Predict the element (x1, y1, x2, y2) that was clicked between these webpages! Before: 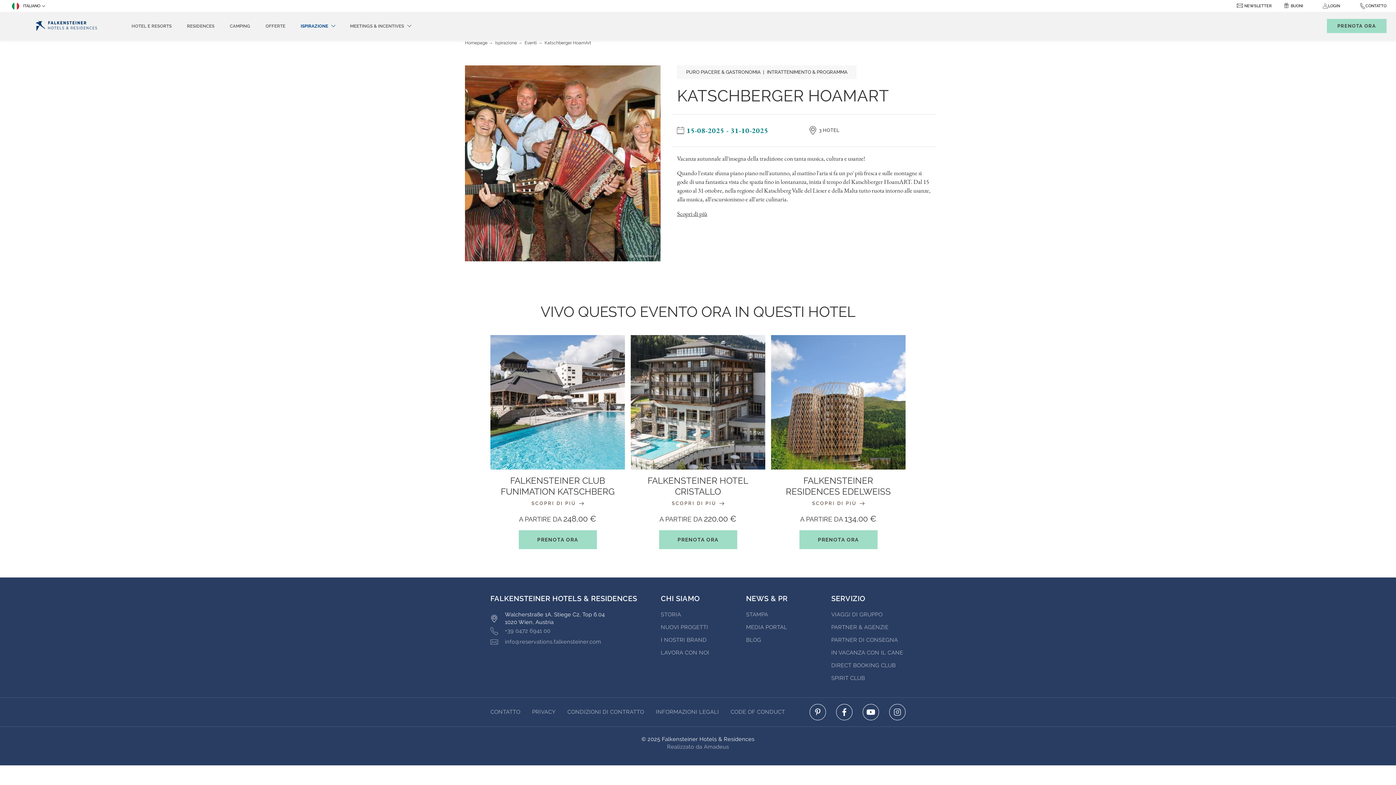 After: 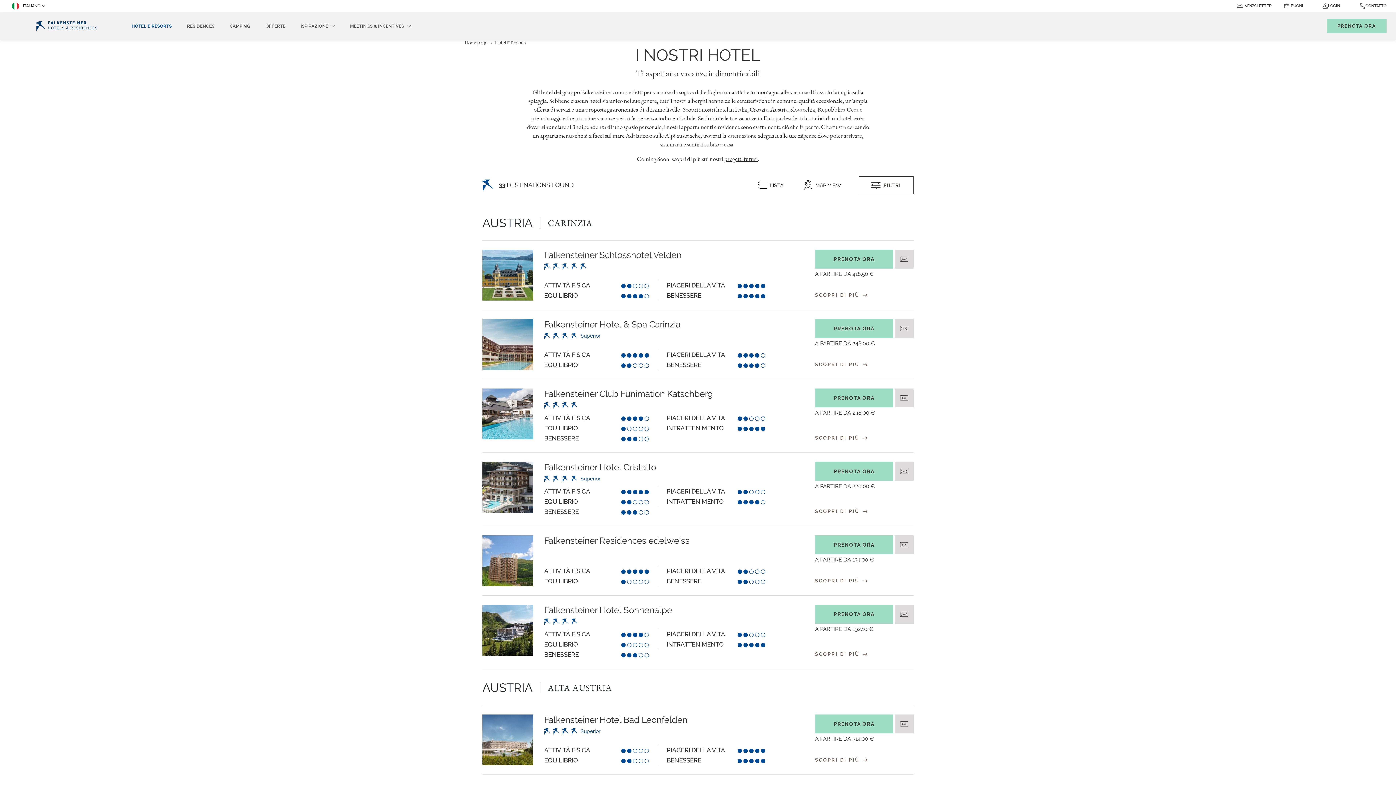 Action: label: HOTEL E RESORTS bbox: (131, 23, 171, 28)